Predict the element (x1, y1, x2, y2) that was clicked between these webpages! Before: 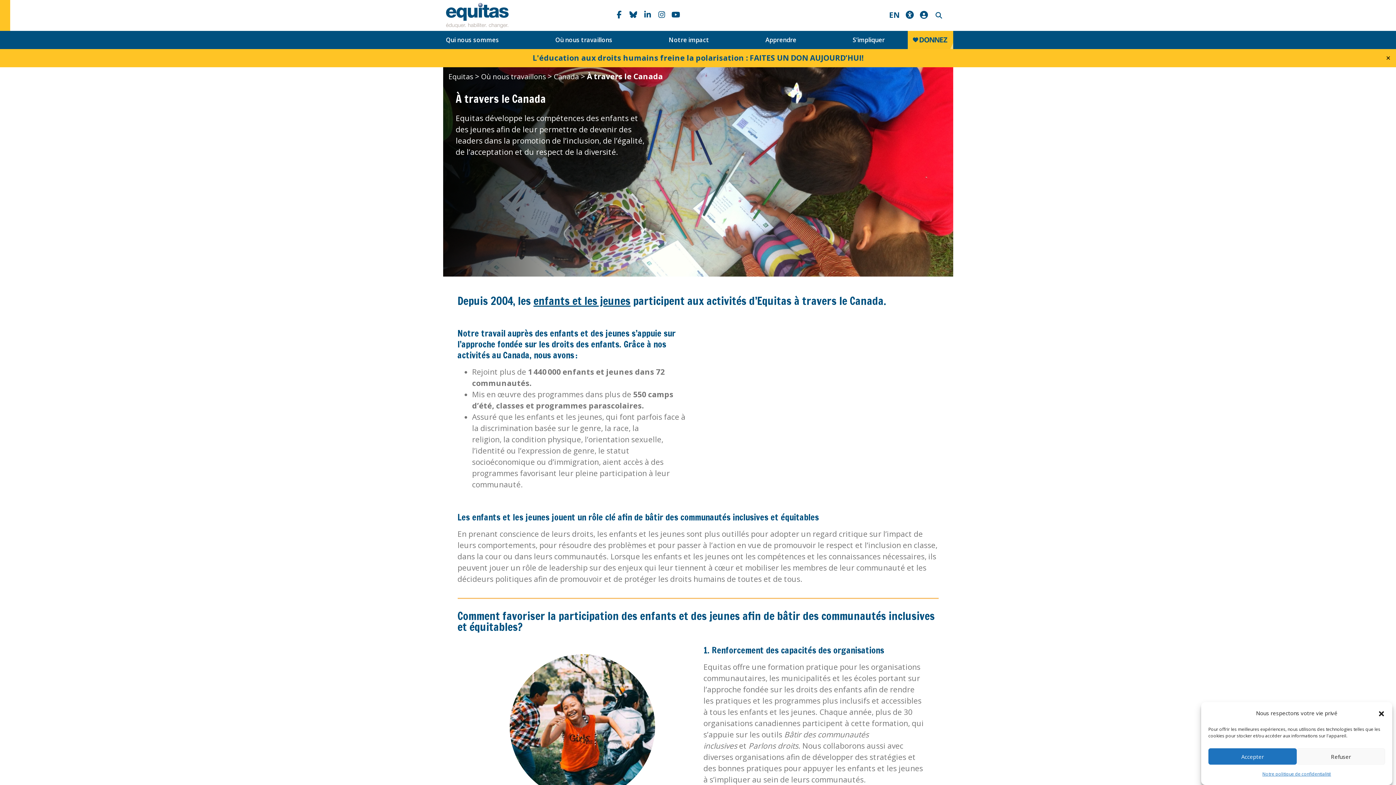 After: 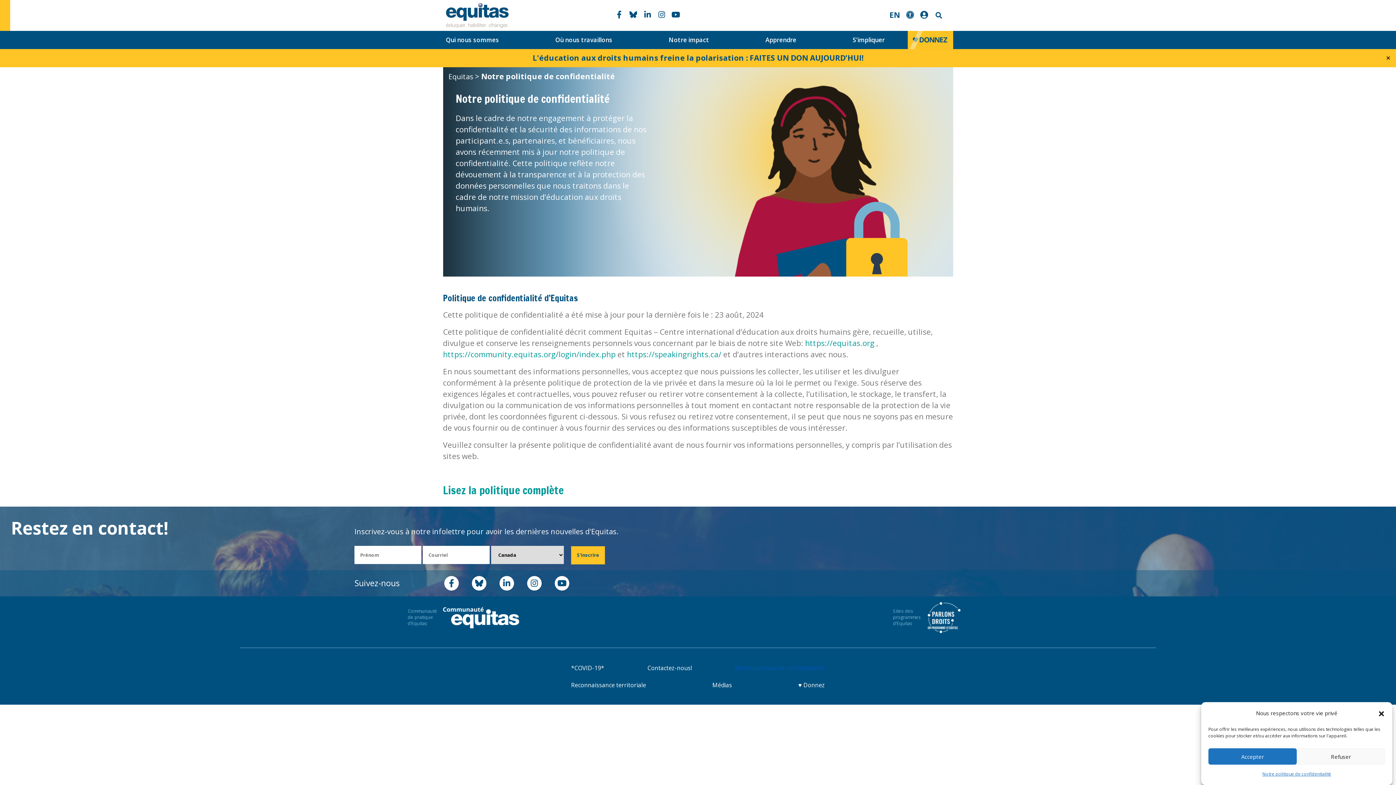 Action: bbox: (1262, 768, 1331, 780) label: Notre politique de confidentialité